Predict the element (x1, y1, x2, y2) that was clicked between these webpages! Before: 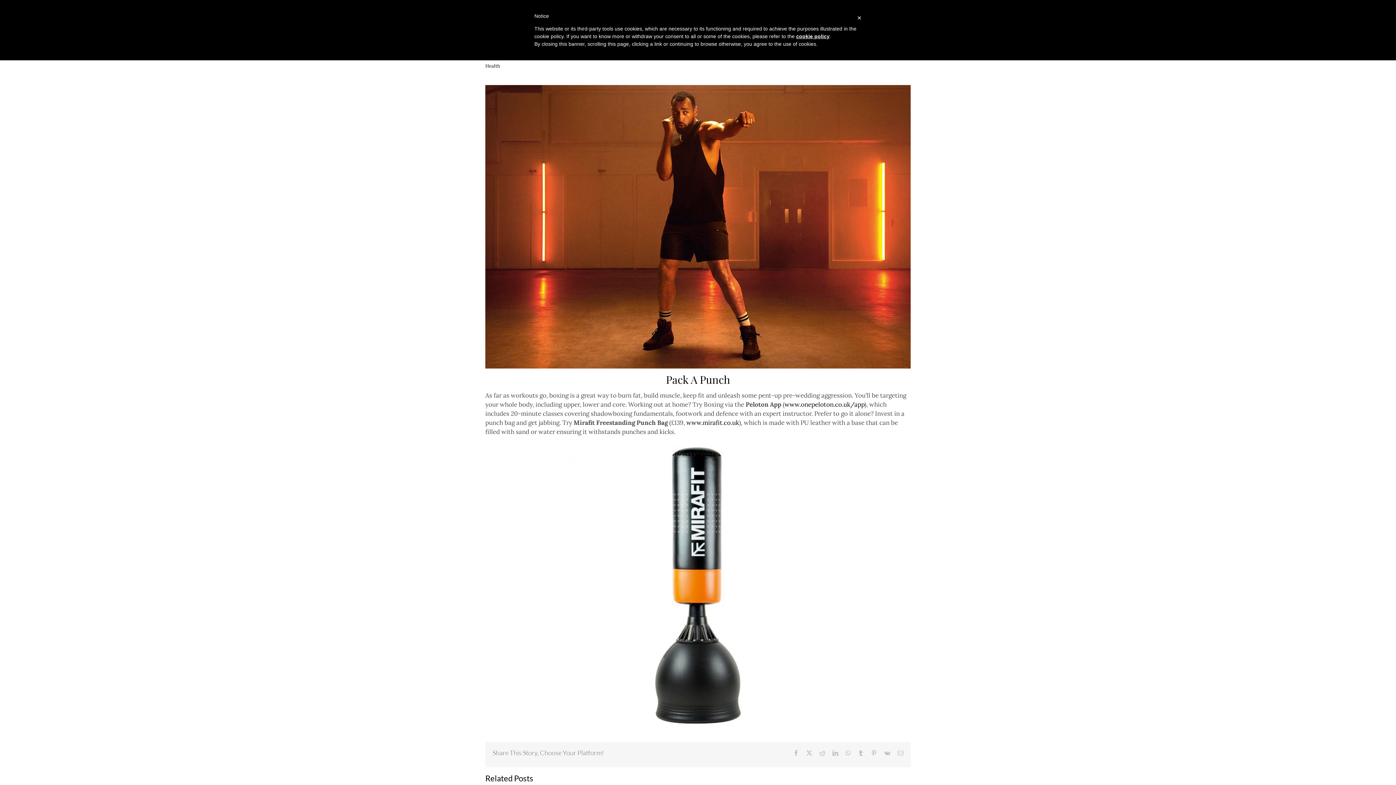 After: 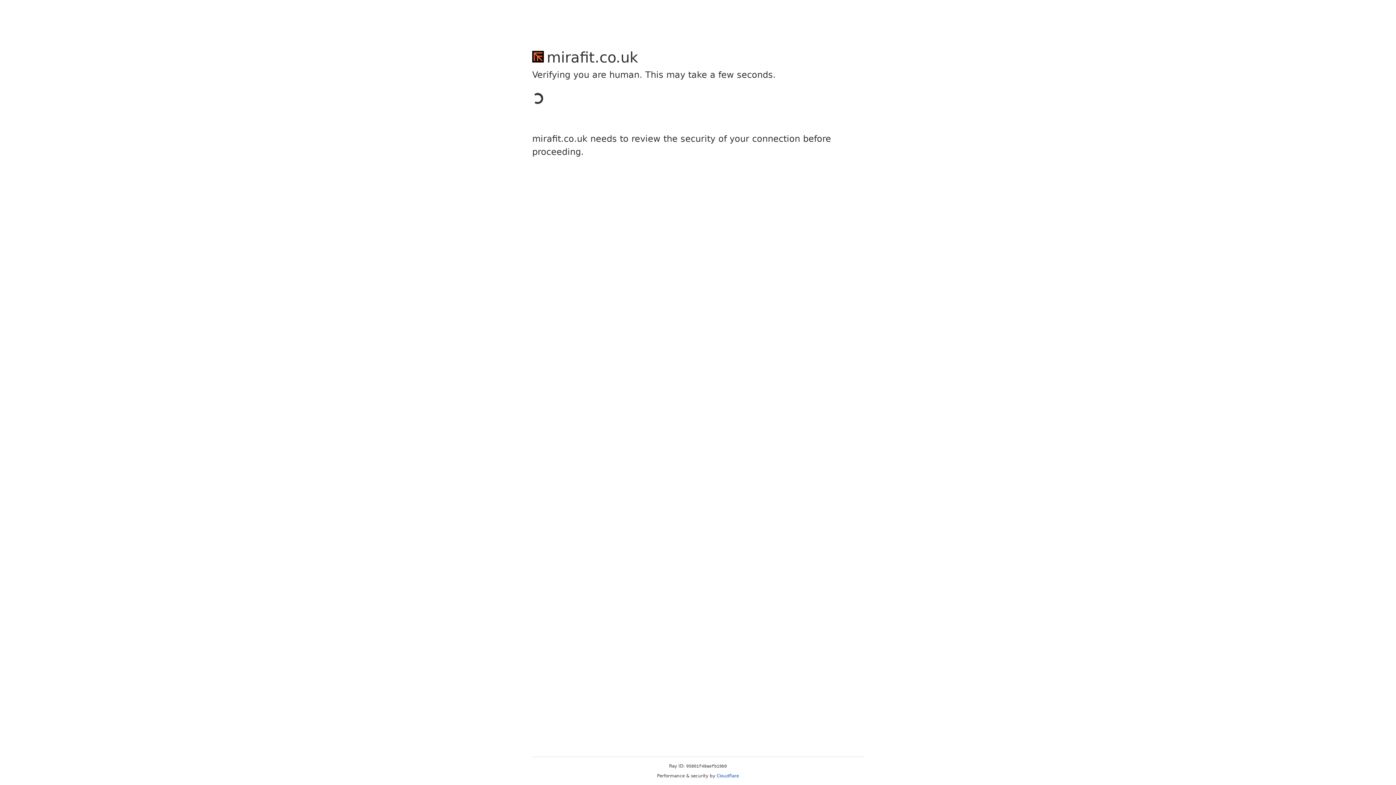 Action: label: www.mirafit.co.uk bbox: (686, 418, 739, 426)